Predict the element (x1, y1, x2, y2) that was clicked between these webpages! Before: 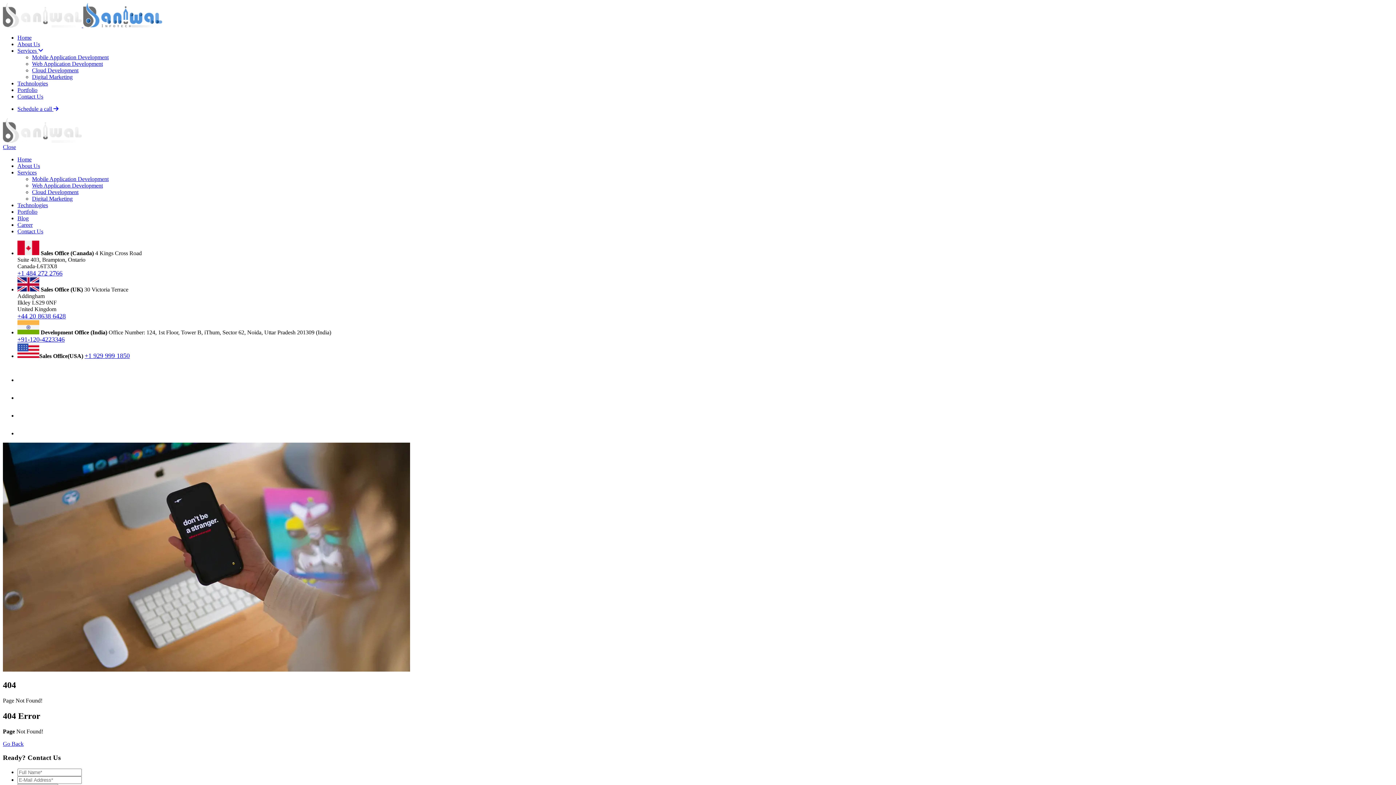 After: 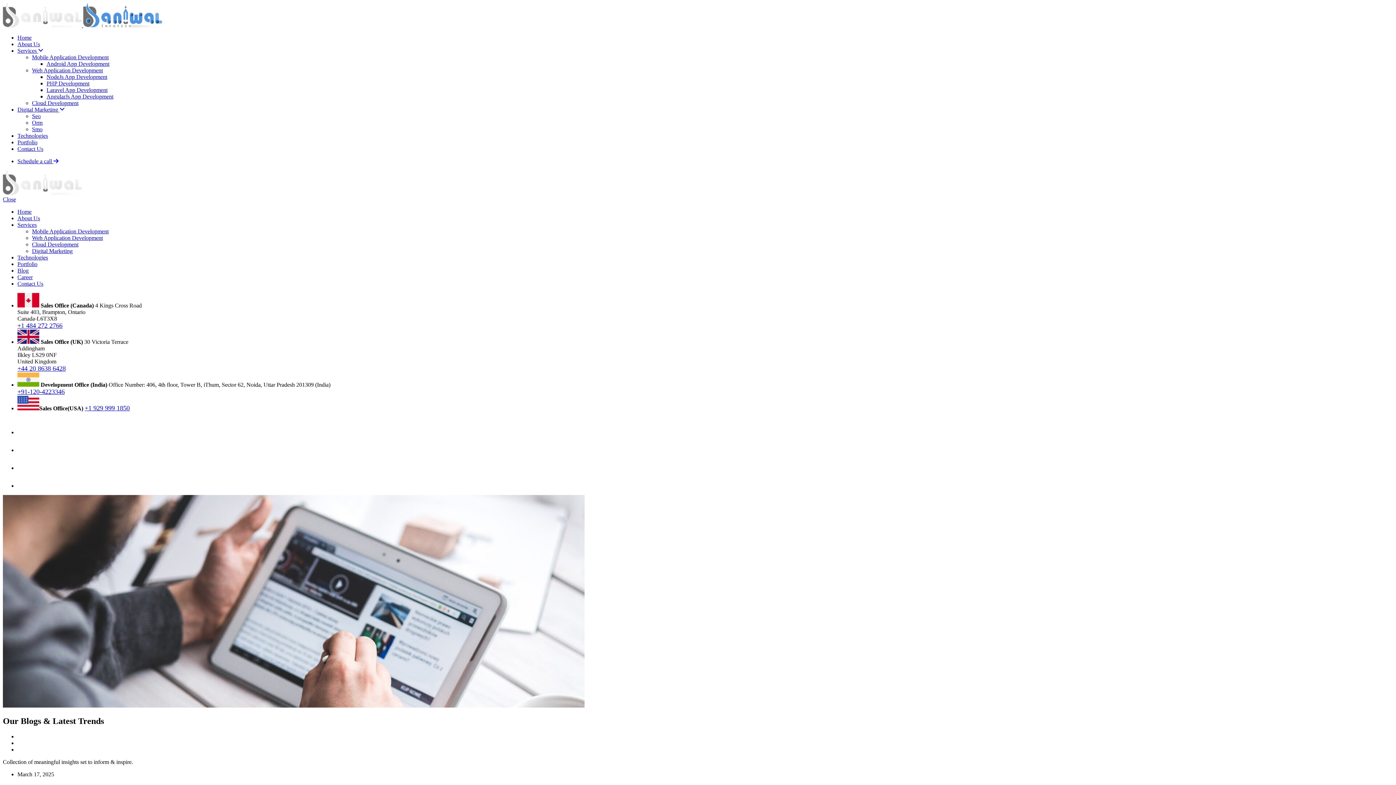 Action: bbox: (17, 215, 28, 221) label: Blog